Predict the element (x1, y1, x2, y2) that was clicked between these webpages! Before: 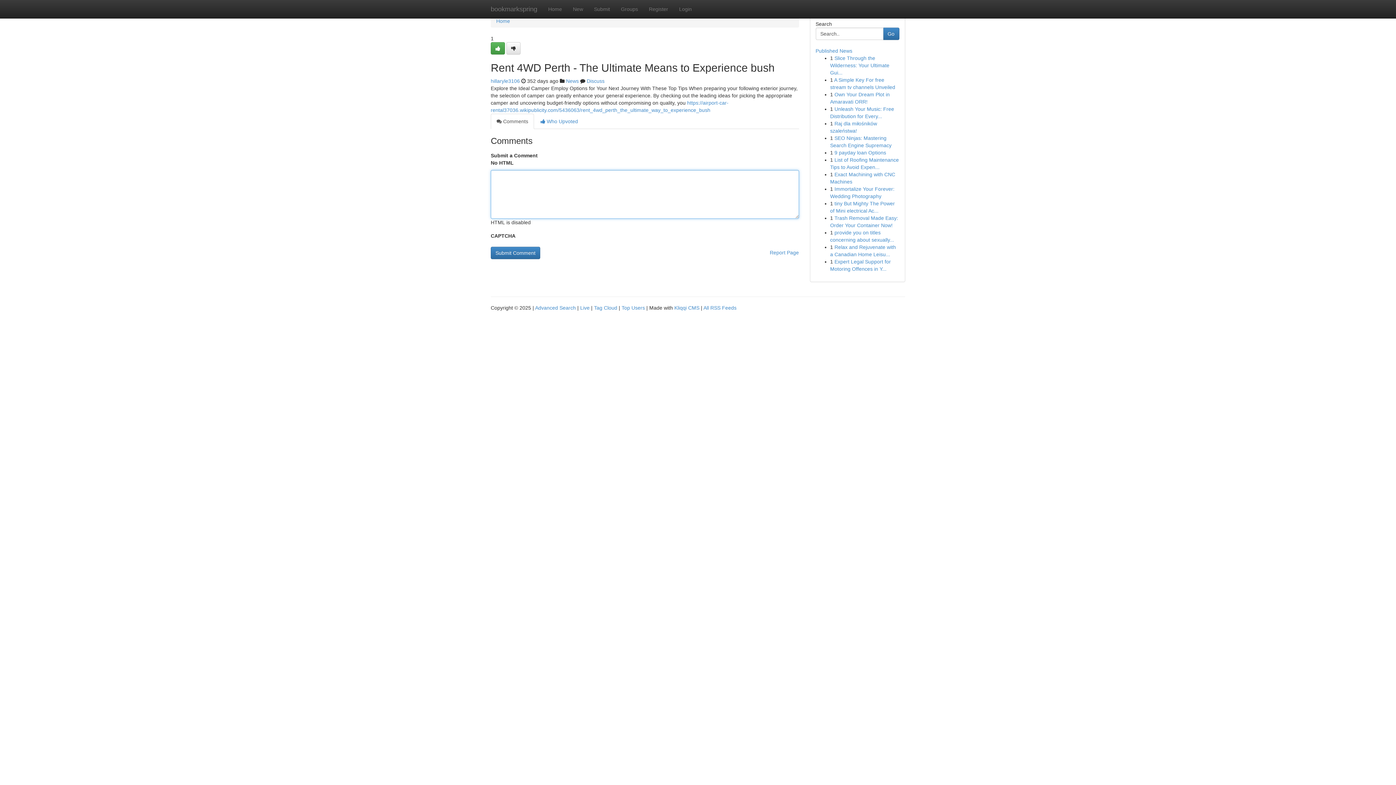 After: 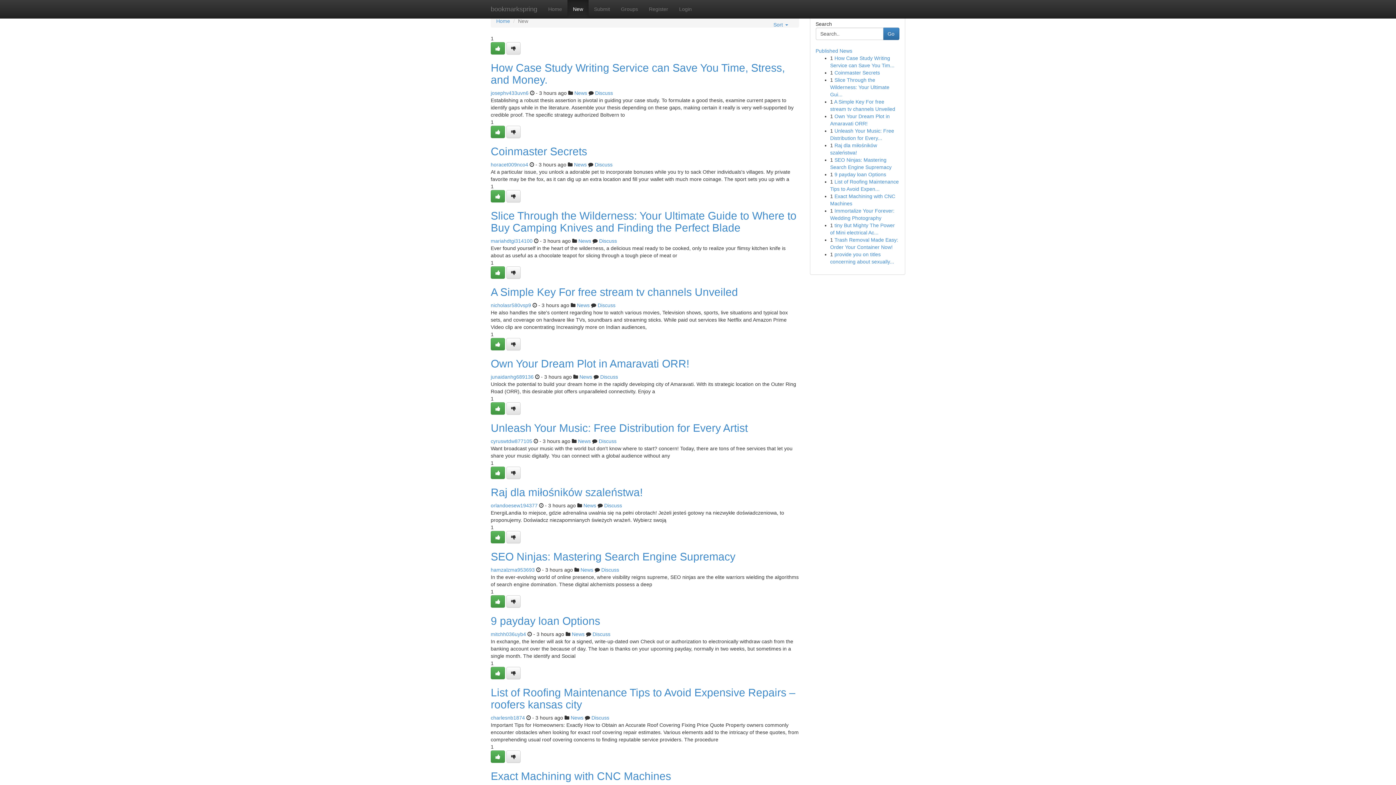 Action: bbox: (567, 0, 588, 18) label: New